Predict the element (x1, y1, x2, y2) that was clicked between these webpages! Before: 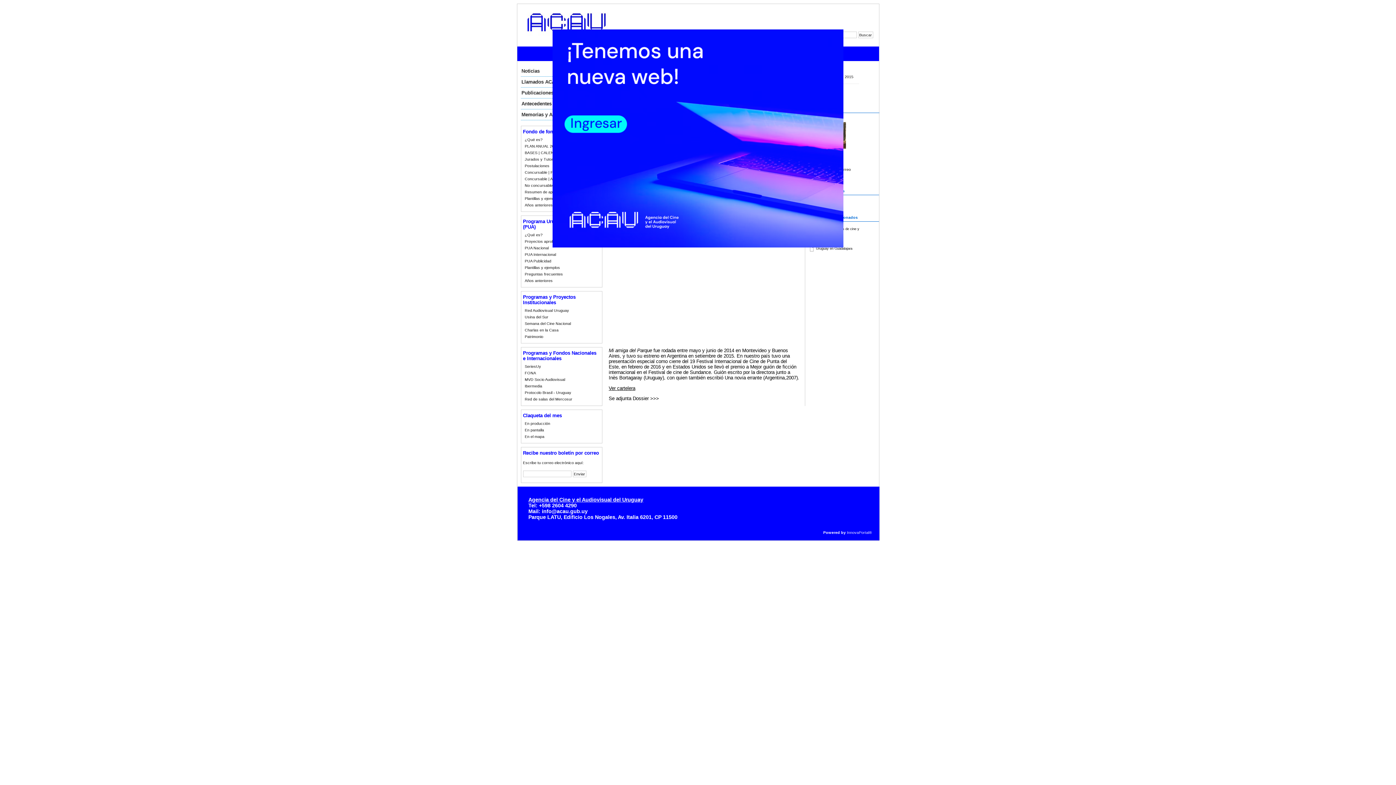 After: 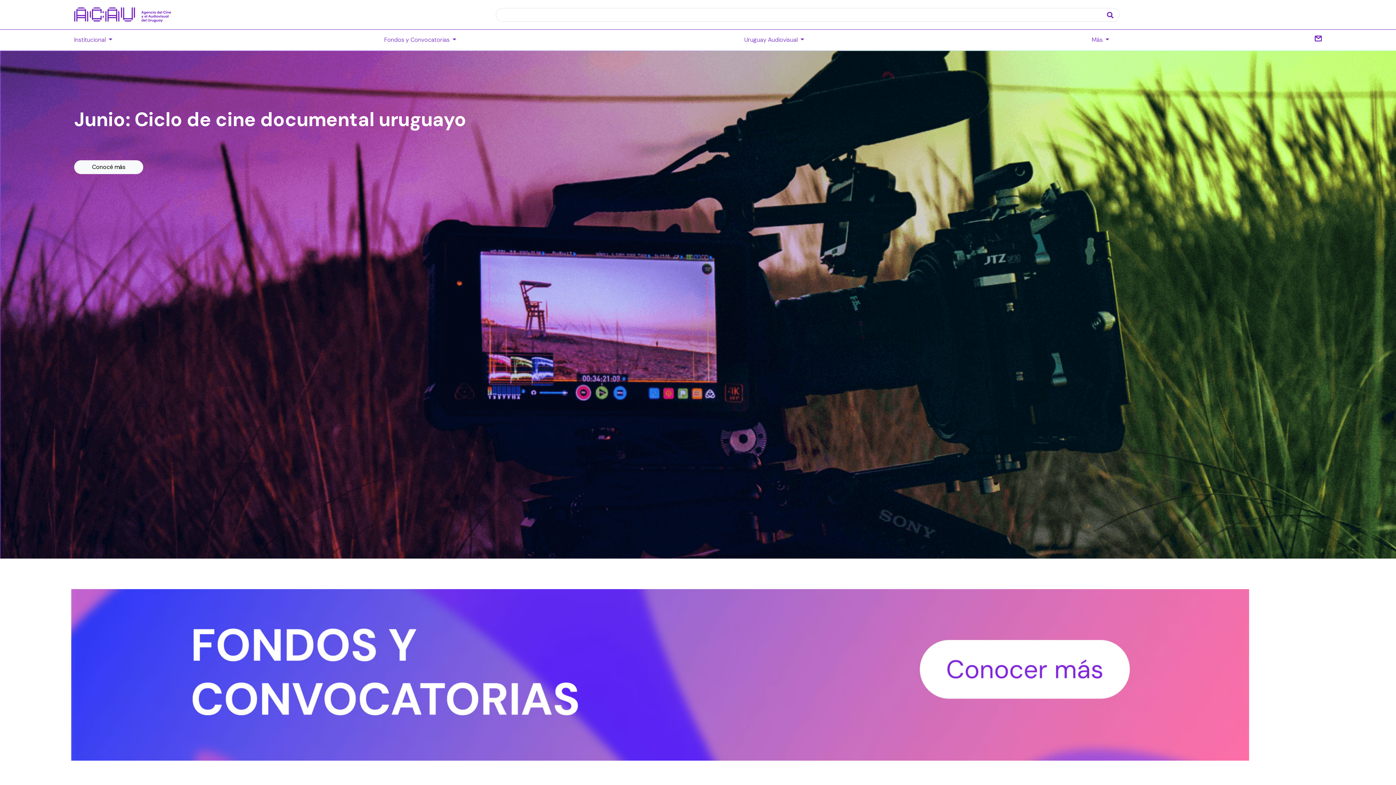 Action: bbox: (552, 29, 843, 247)